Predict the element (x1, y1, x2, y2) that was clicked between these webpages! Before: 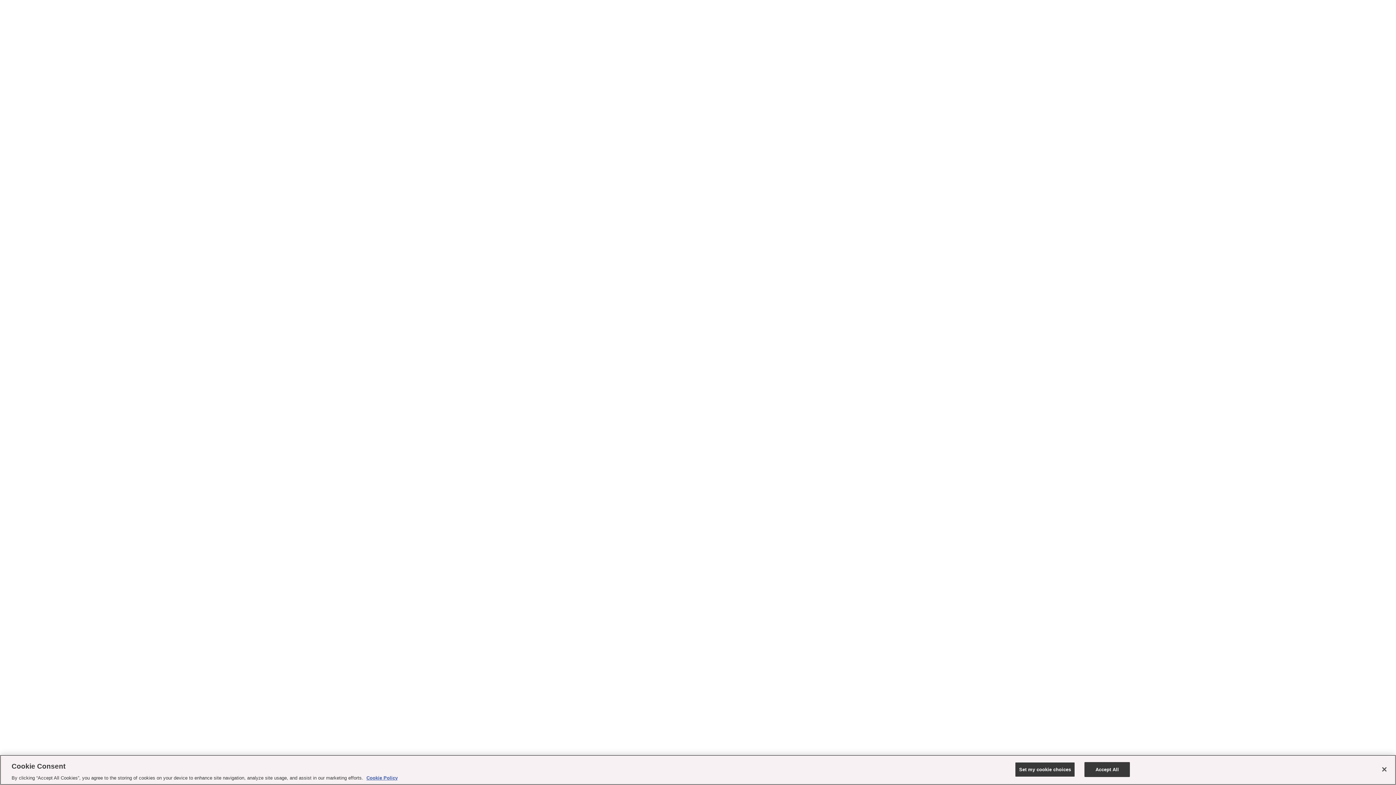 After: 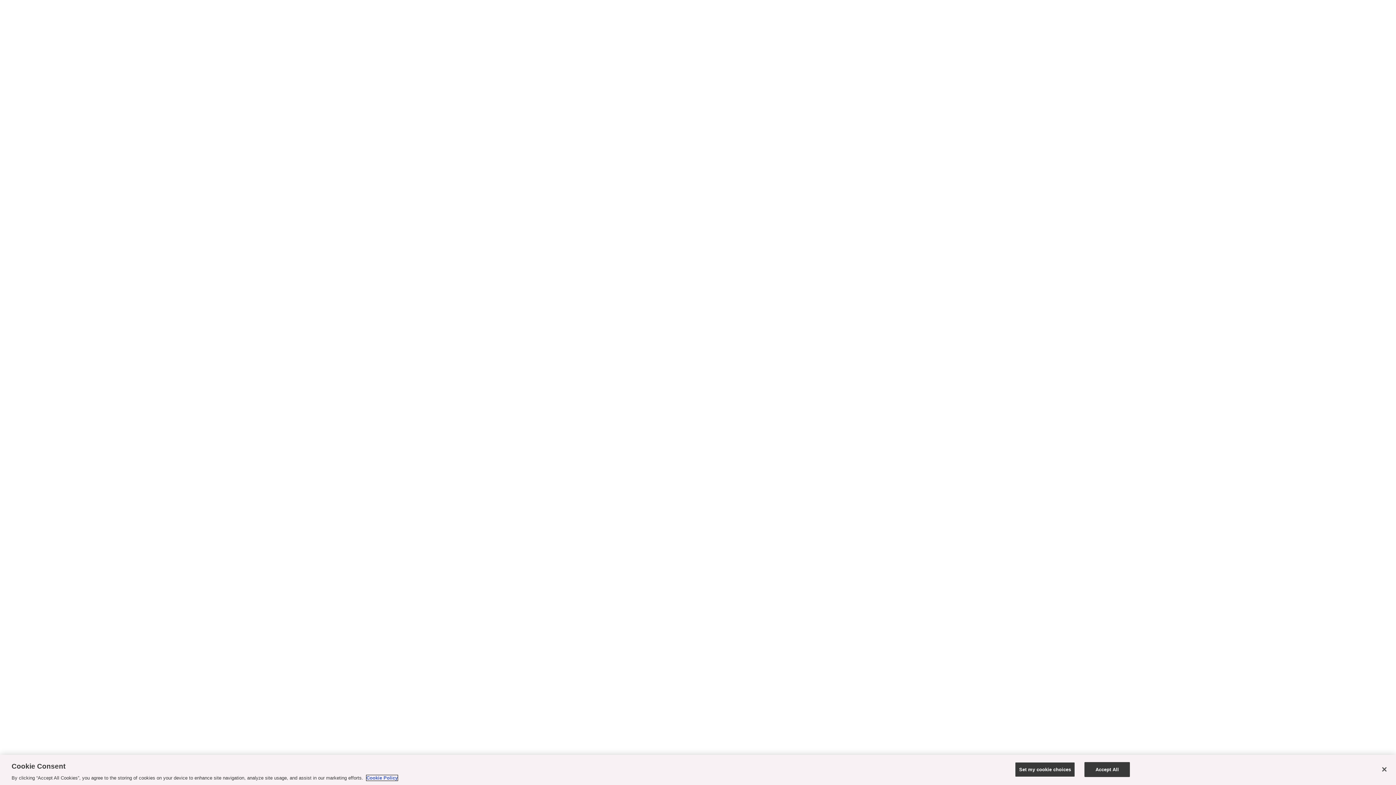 Action: bbox: (366, 775, 397, 781) label: More information about your privacy, opens in a new tab